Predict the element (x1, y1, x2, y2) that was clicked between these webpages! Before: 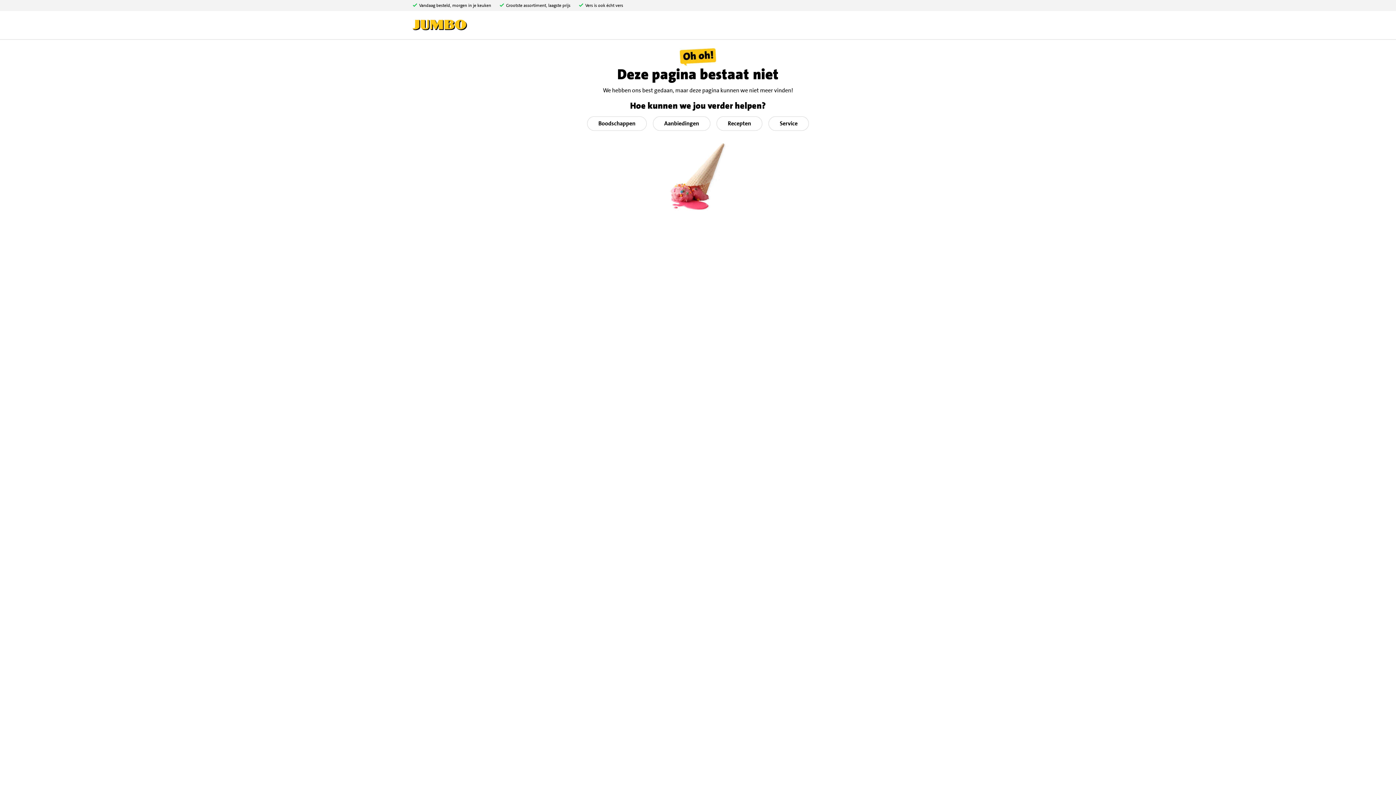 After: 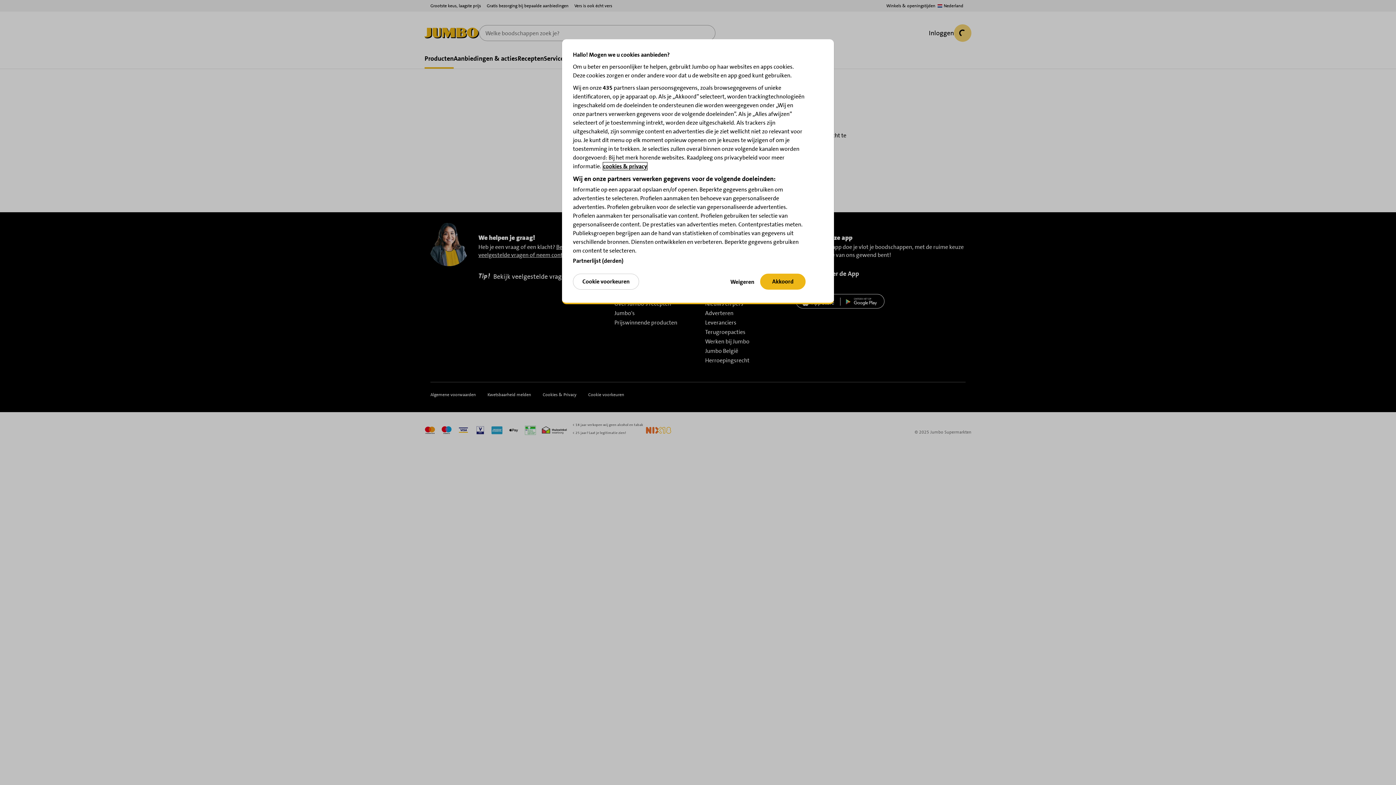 Action: label: Boodschappen bbox: (587, 116, 646, 130)